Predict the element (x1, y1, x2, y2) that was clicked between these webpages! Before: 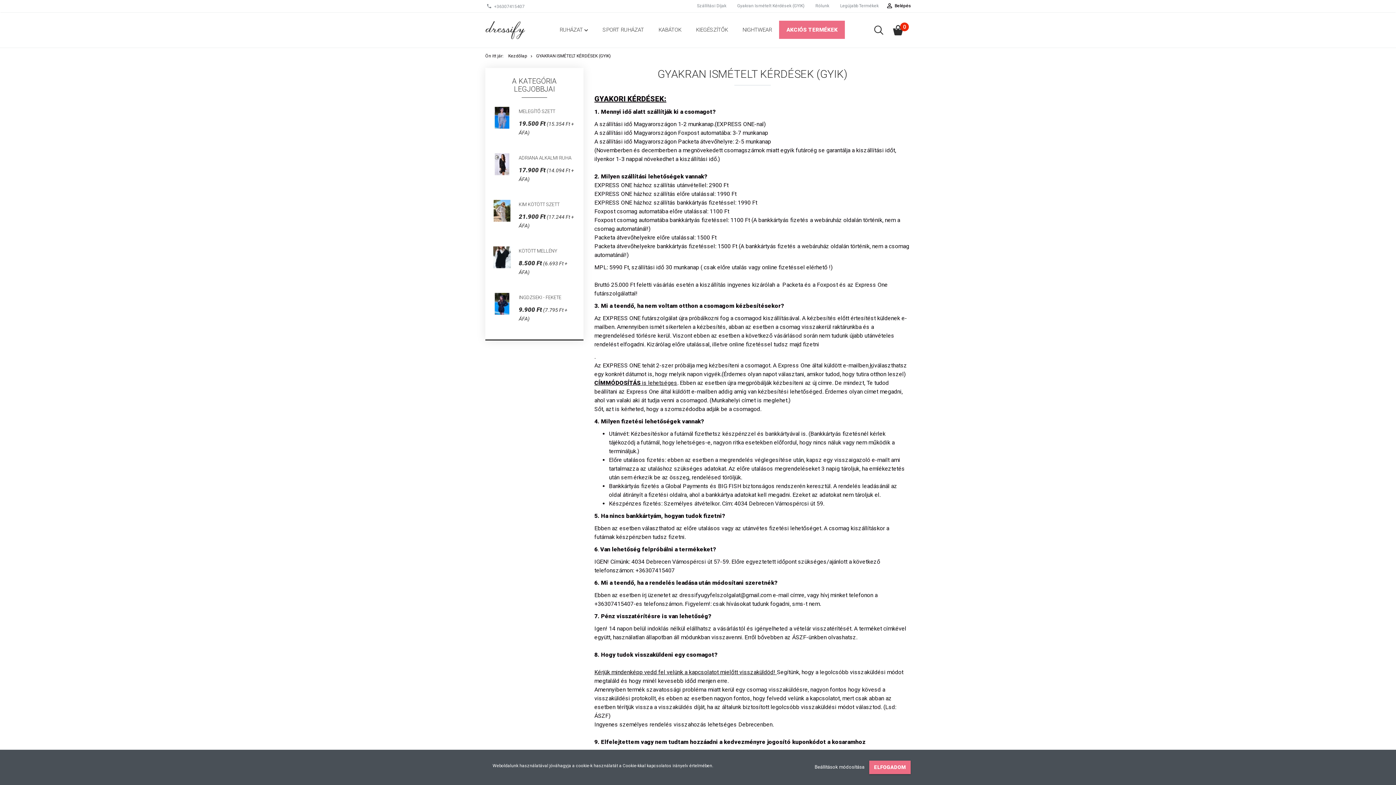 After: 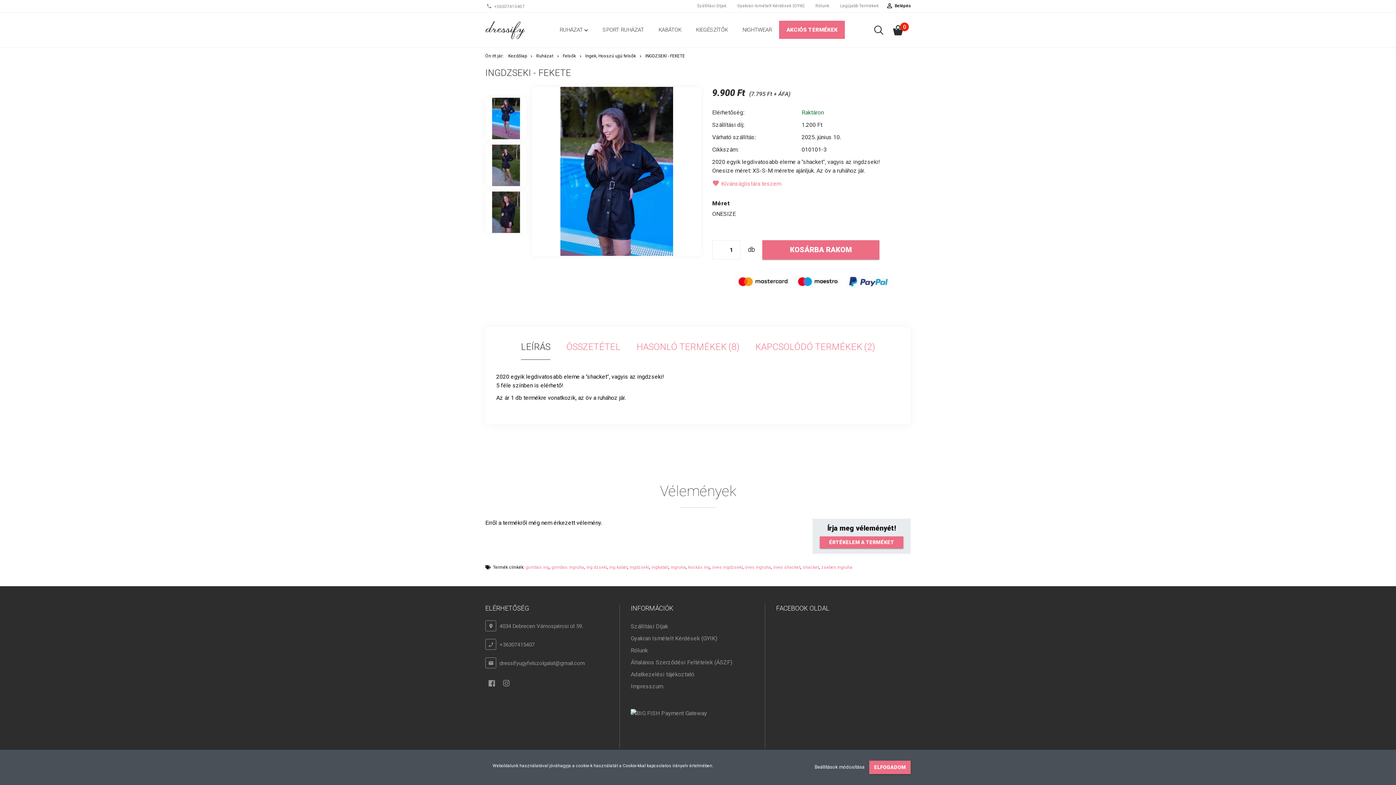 Action: label: INGDZSEKI - FEKETE bbox: (518, 294, 561, 300)